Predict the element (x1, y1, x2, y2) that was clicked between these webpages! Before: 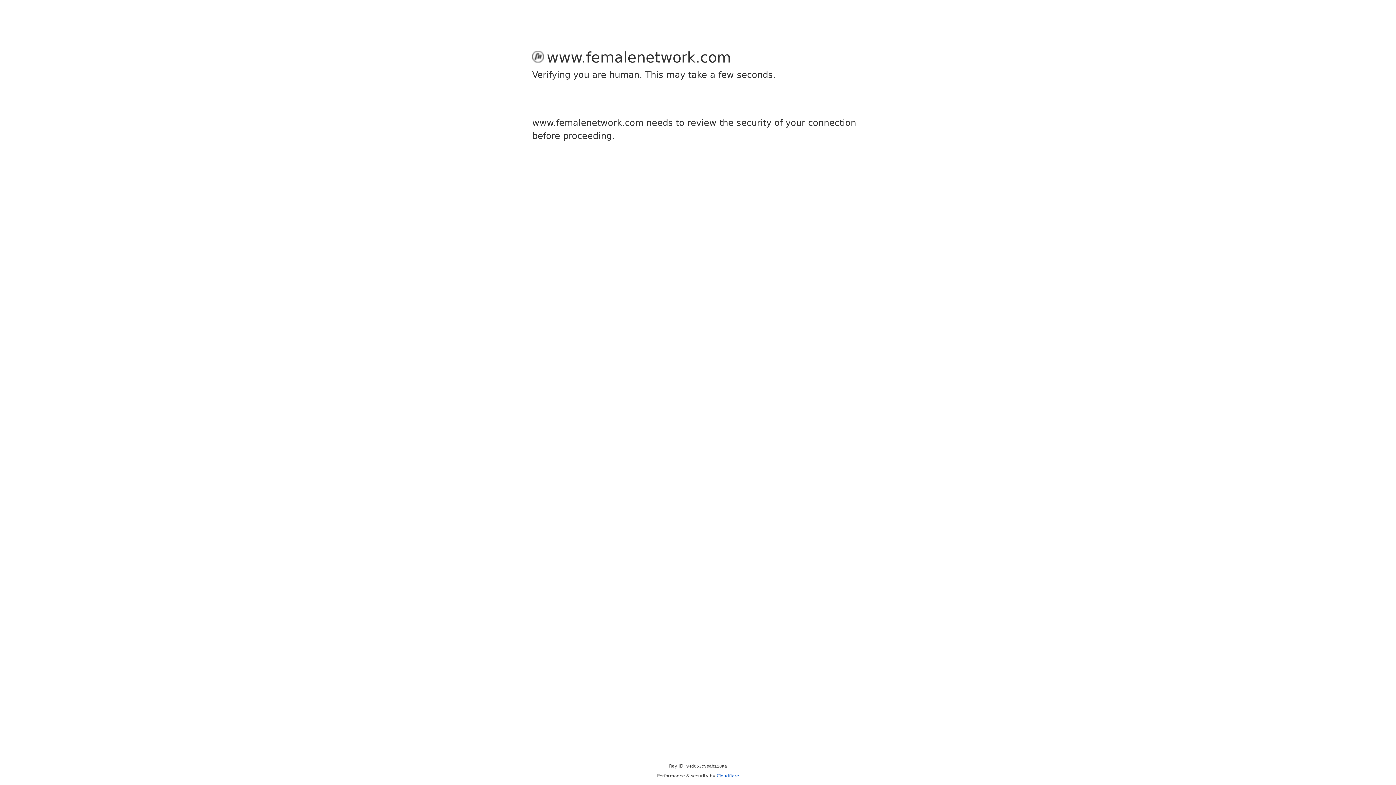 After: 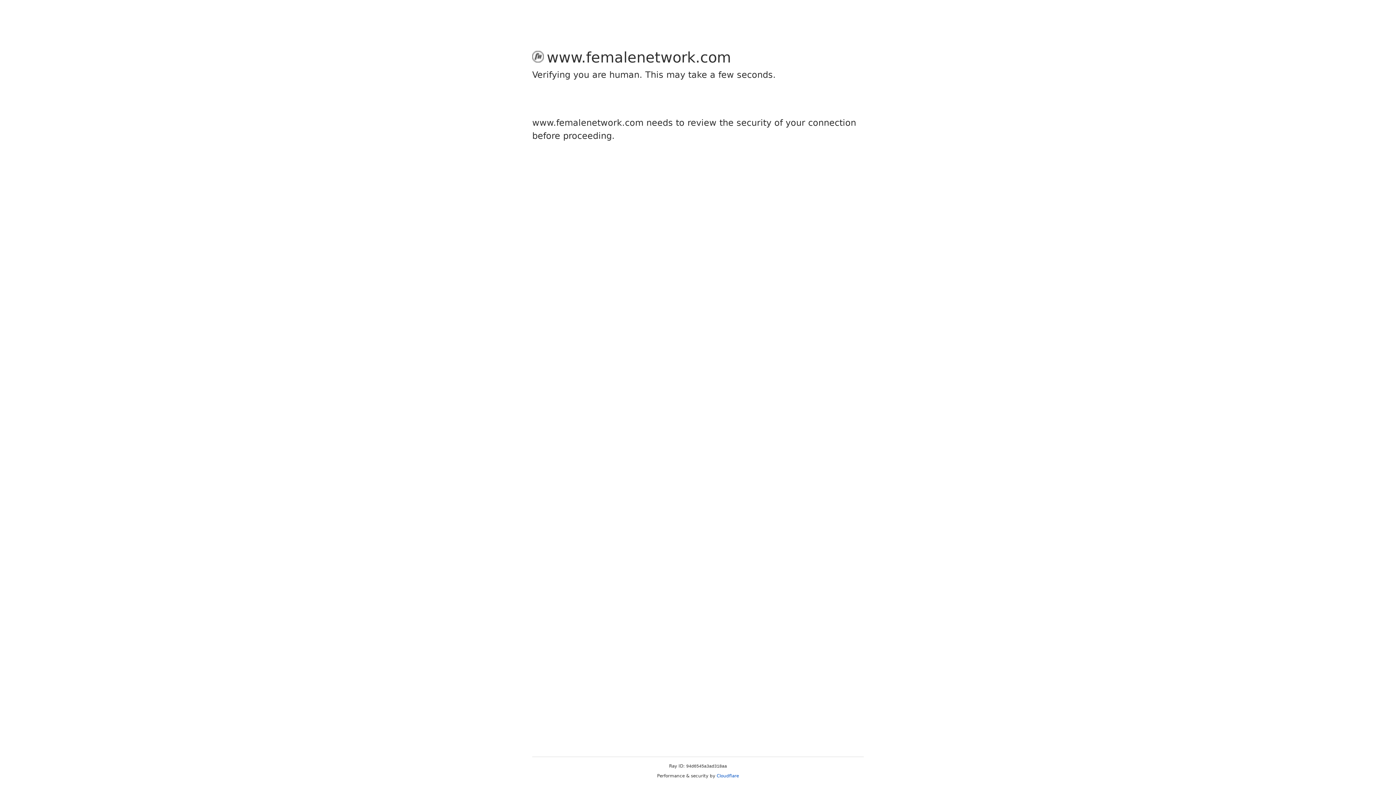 Action: bbox: (716, 773, 739, 778) label: Cloudflare